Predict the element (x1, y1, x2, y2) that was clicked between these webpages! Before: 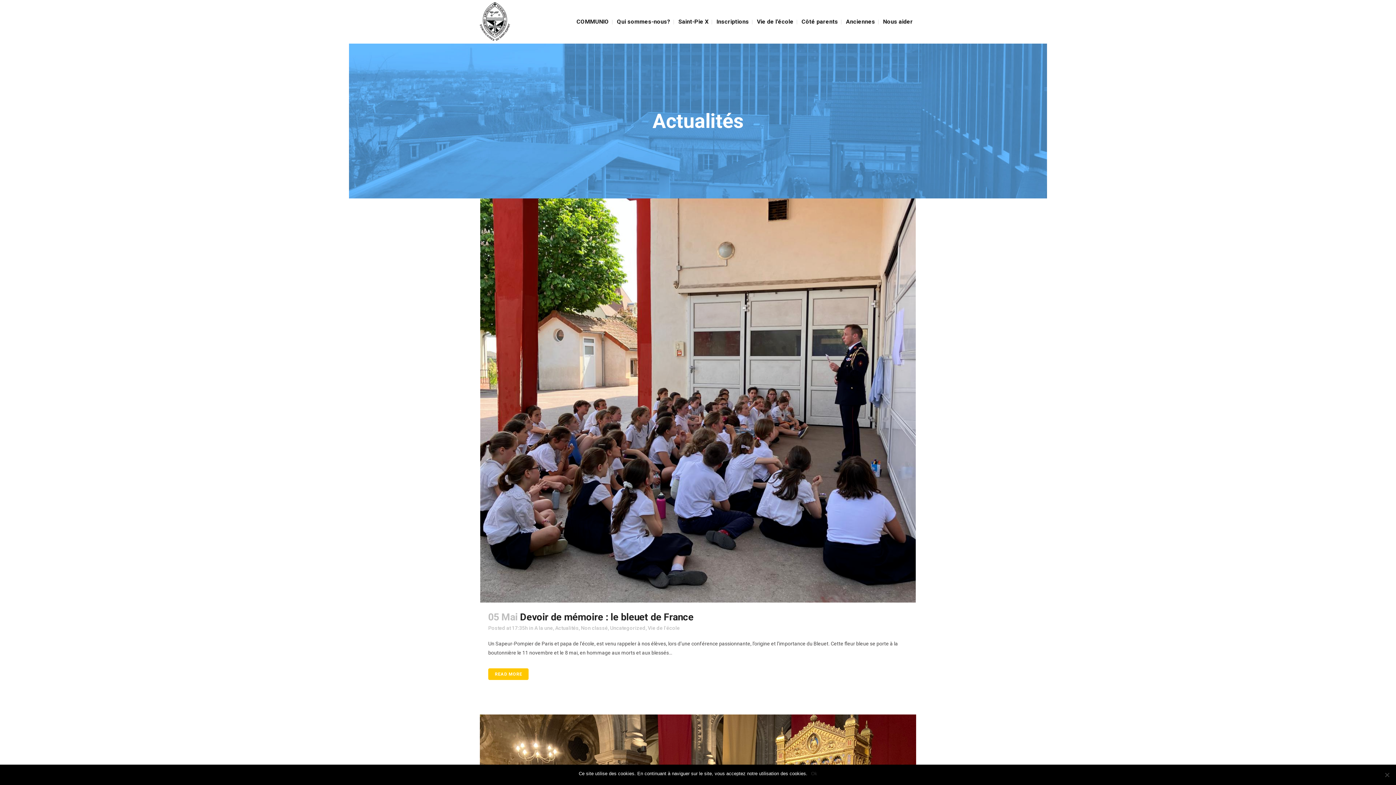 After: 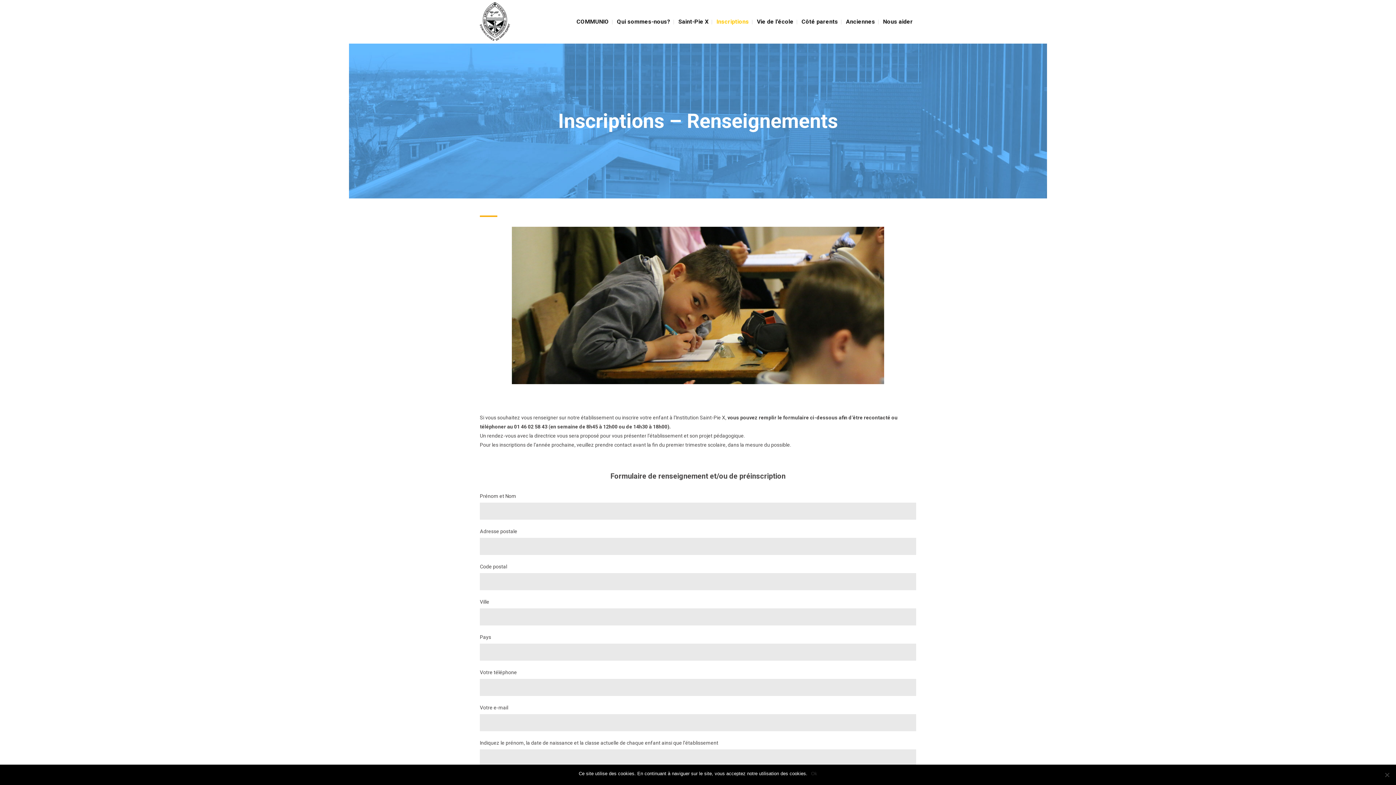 Action: bbox: (713, 0, 752, 43) label: Inscriptions